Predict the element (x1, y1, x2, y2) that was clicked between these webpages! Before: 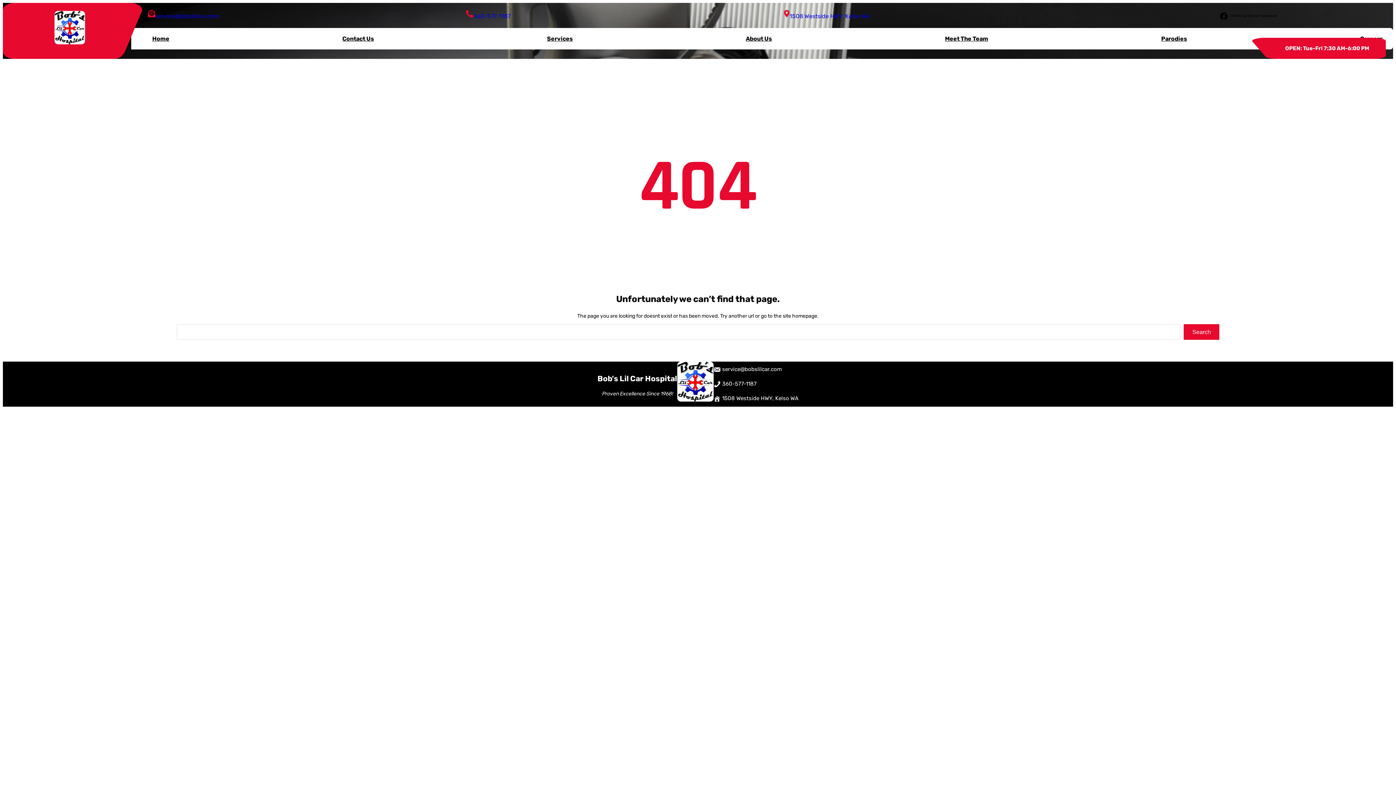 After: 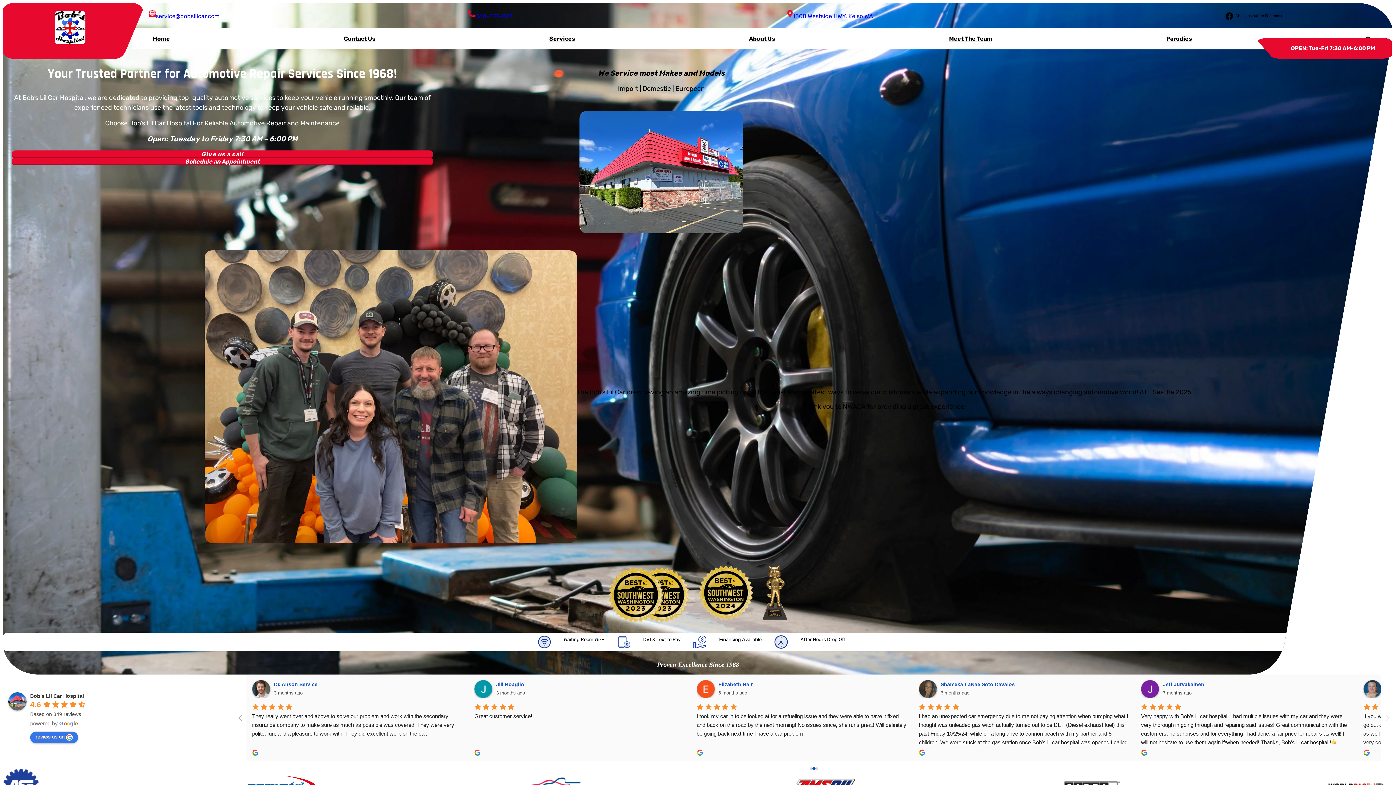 Action: bbox: (54, 10, 85, 44)